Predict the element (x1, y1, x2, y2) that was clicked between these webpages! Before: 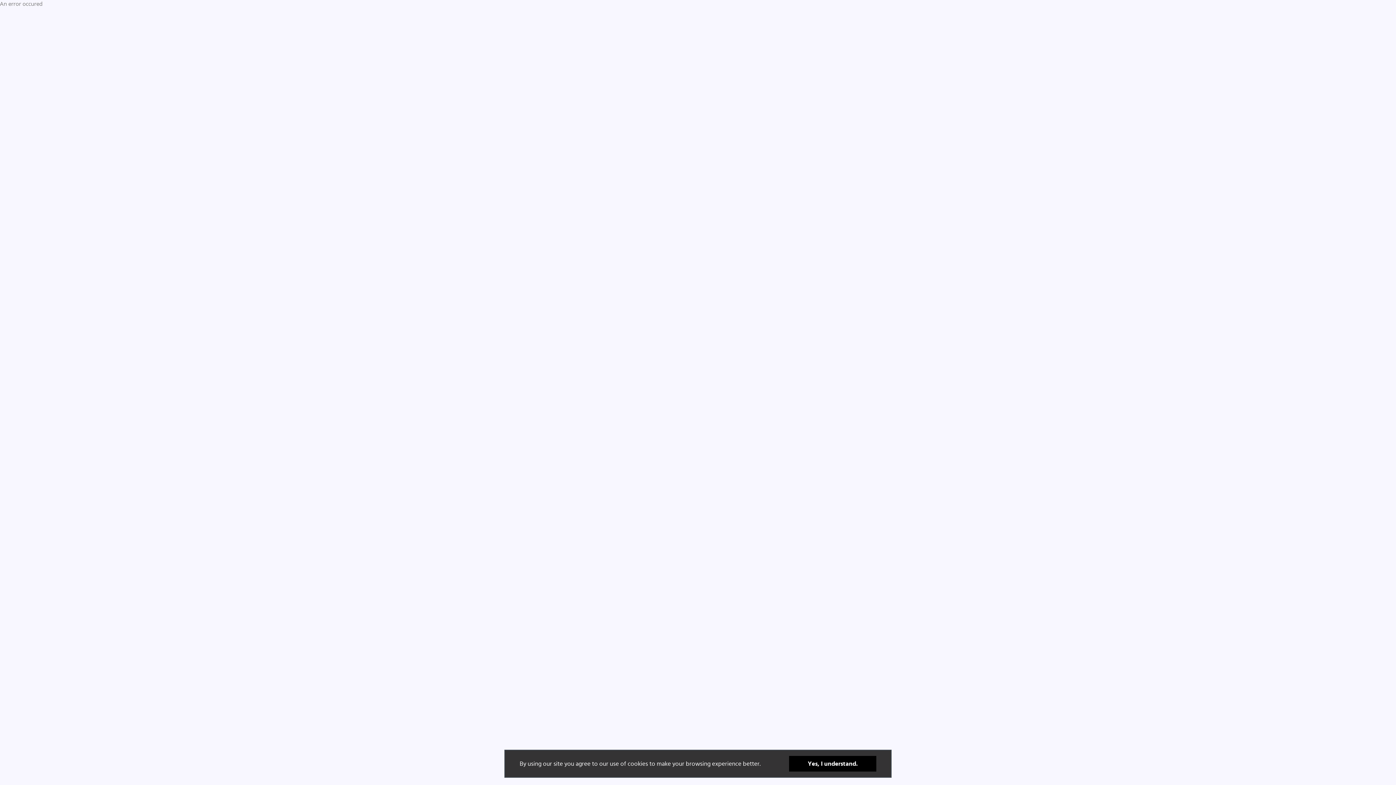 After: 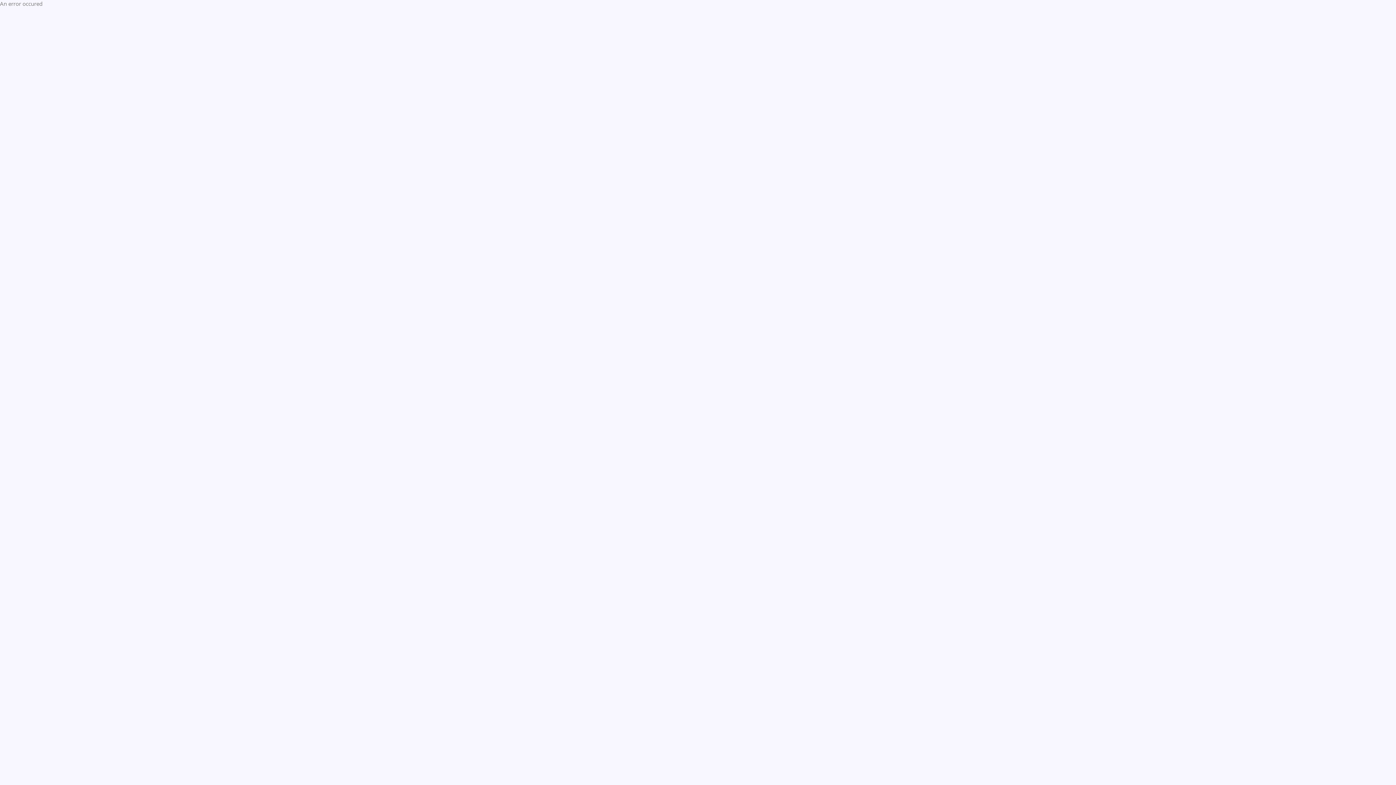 Action: bbox: (789, 756, 876, 772) label: Yes, I understand.